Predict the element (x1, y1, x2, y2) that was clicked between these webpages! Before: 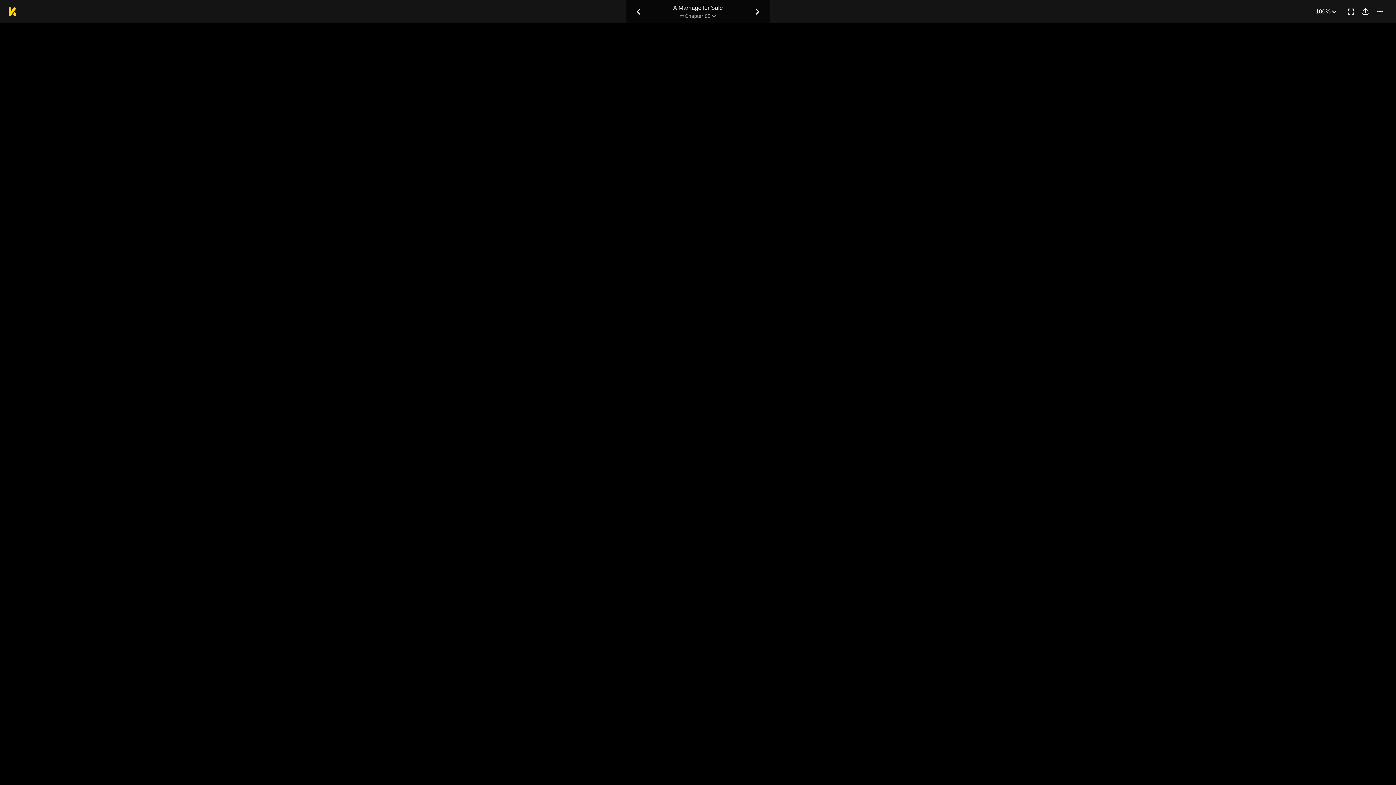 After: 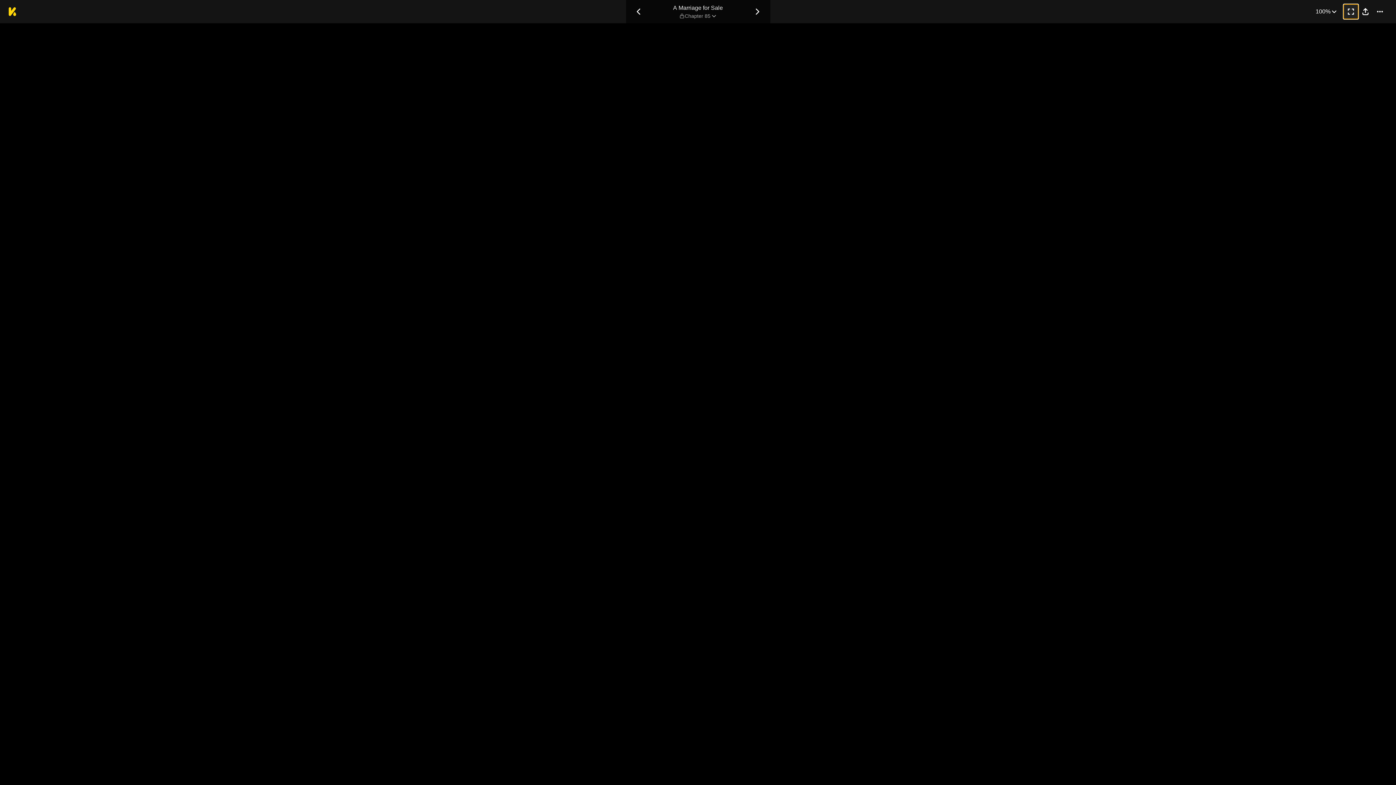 Action: bbox: (1344, 4, 1358, 18) label: Enter Fullscreen Mode